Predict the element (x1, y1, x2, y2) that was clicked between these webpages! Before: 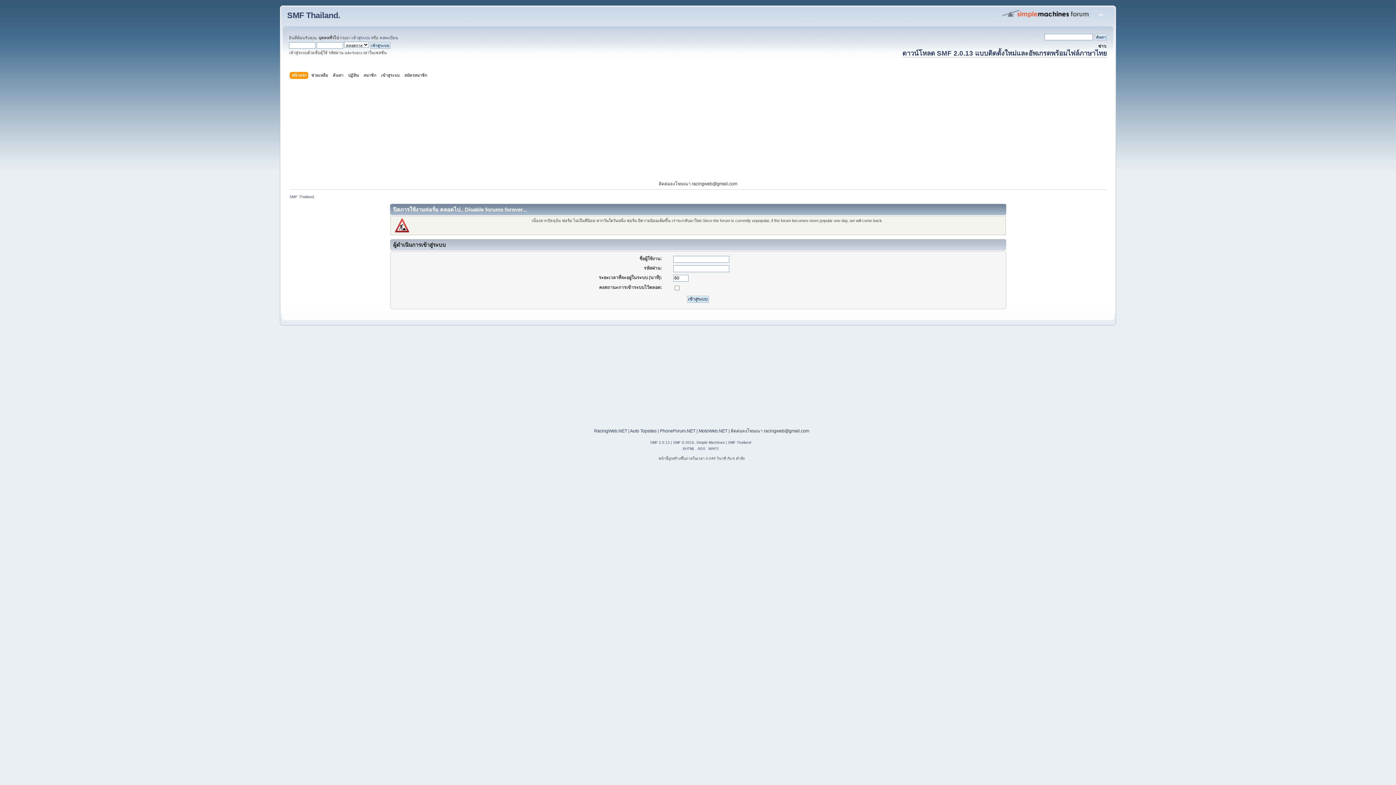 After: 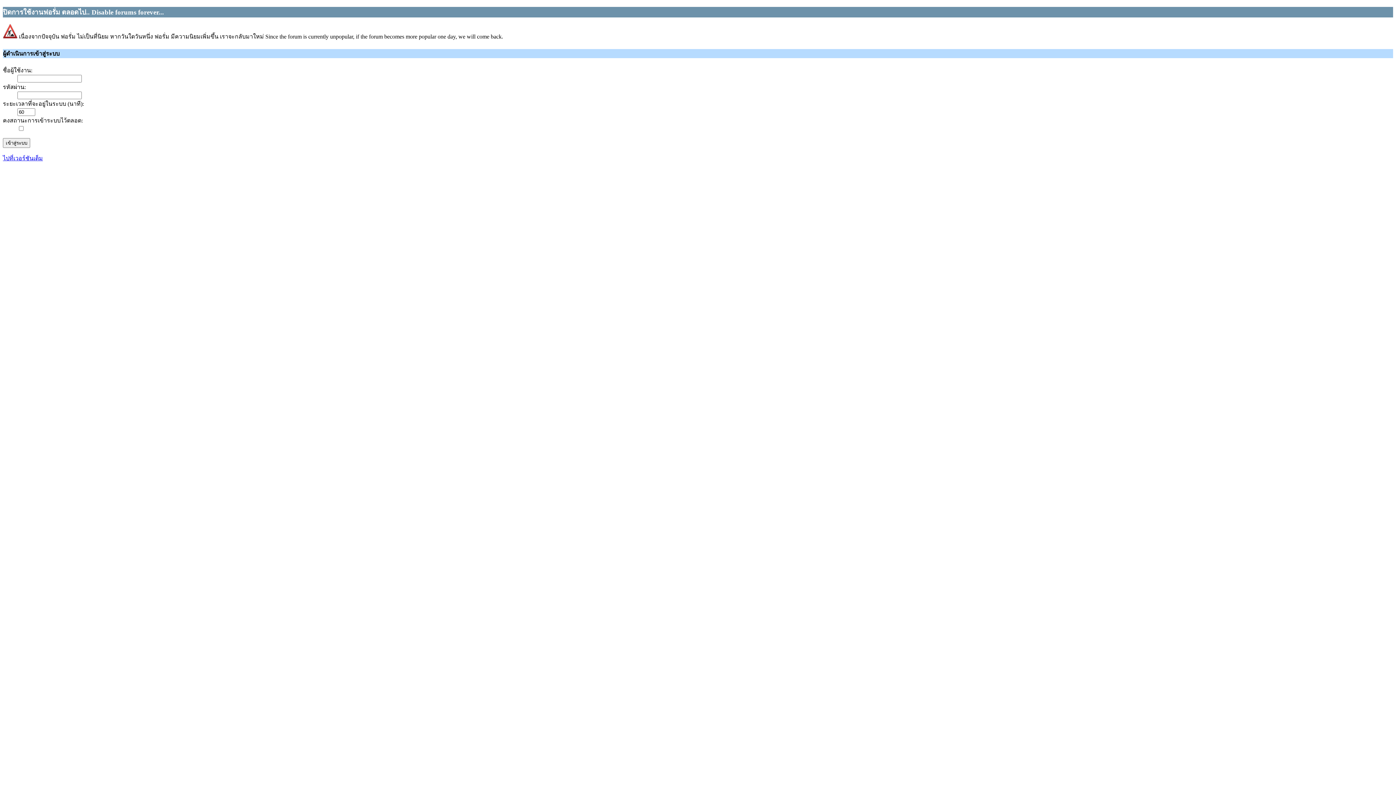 Action: bbox: (708, 446, 719, 450) label: WAP2